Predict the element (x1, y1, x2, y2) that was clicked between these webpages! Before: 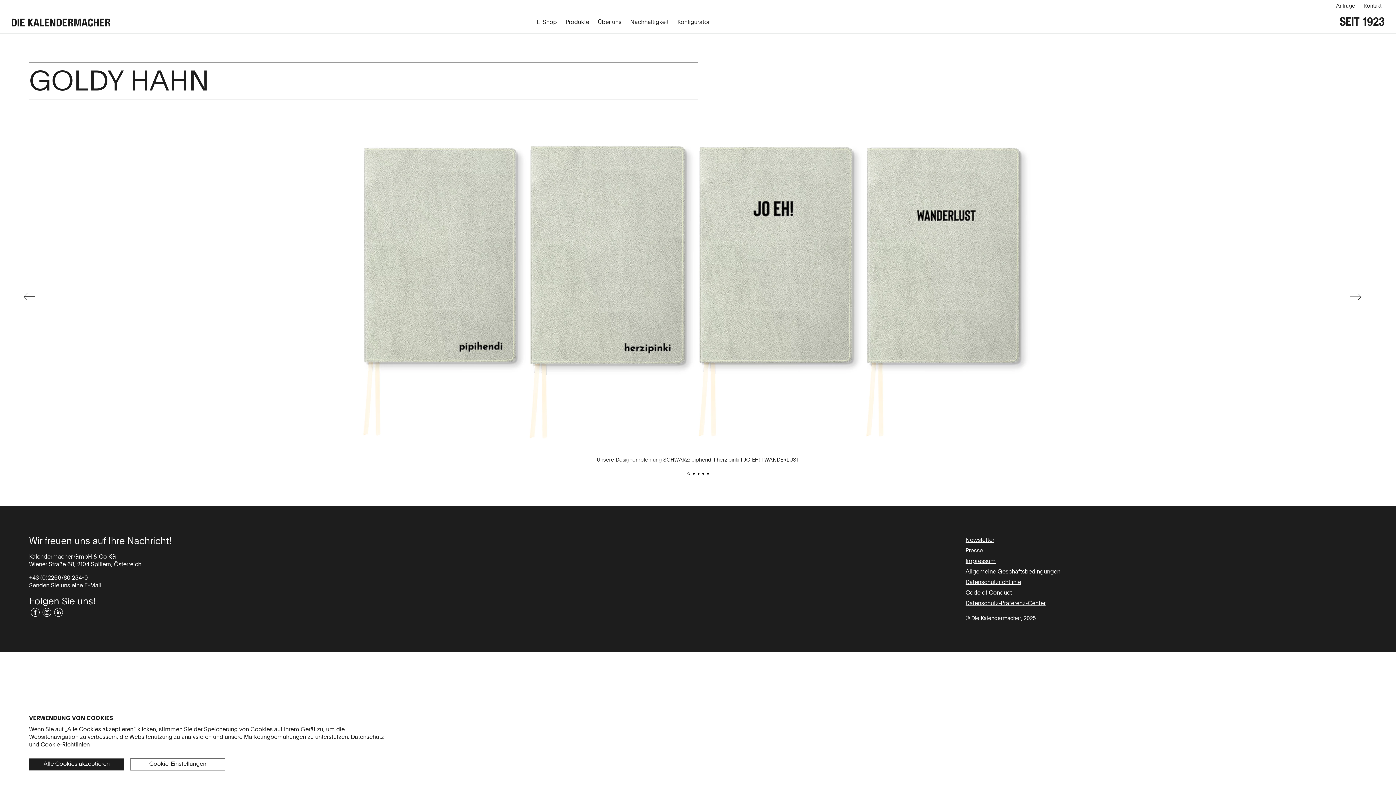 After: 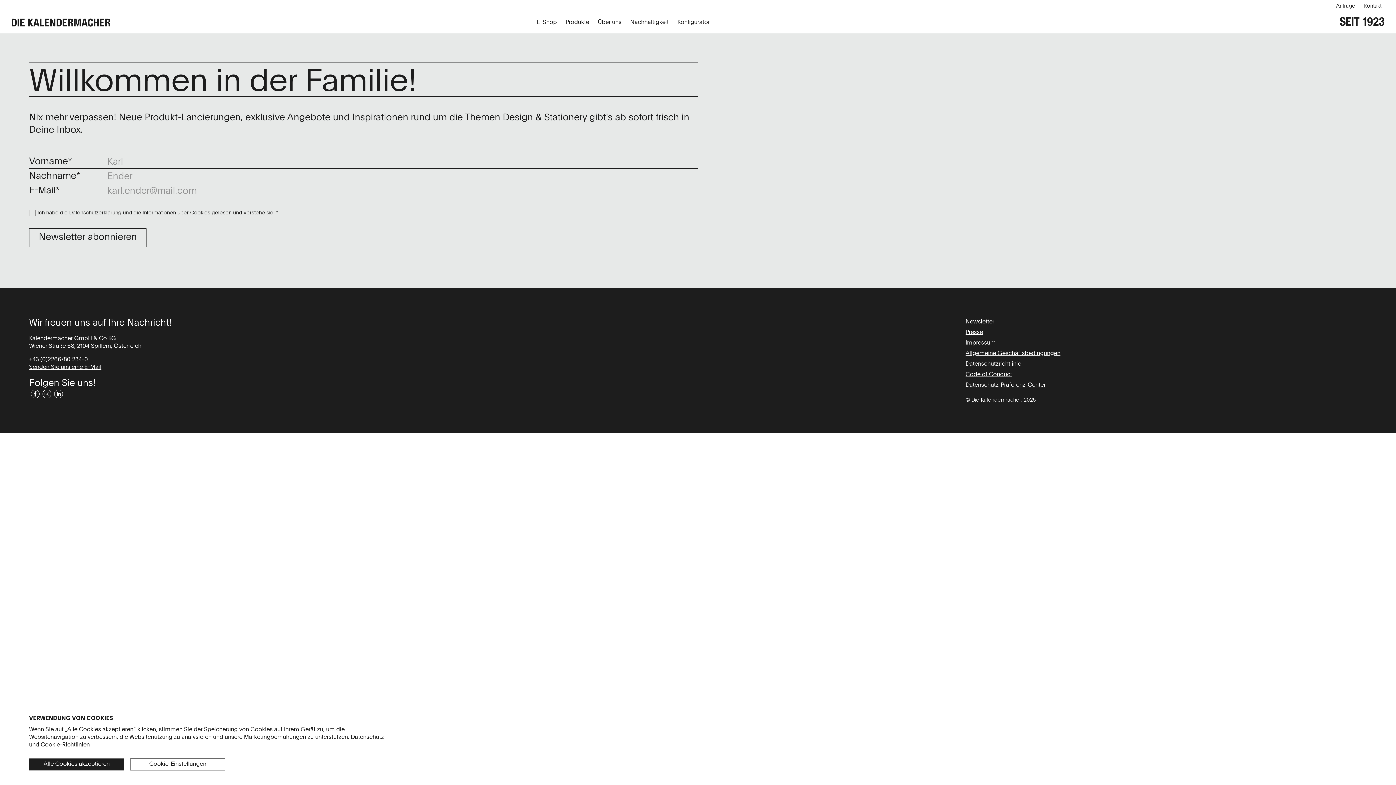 Action: bbox: (965, 535, 1367, 546) label: Newsletter